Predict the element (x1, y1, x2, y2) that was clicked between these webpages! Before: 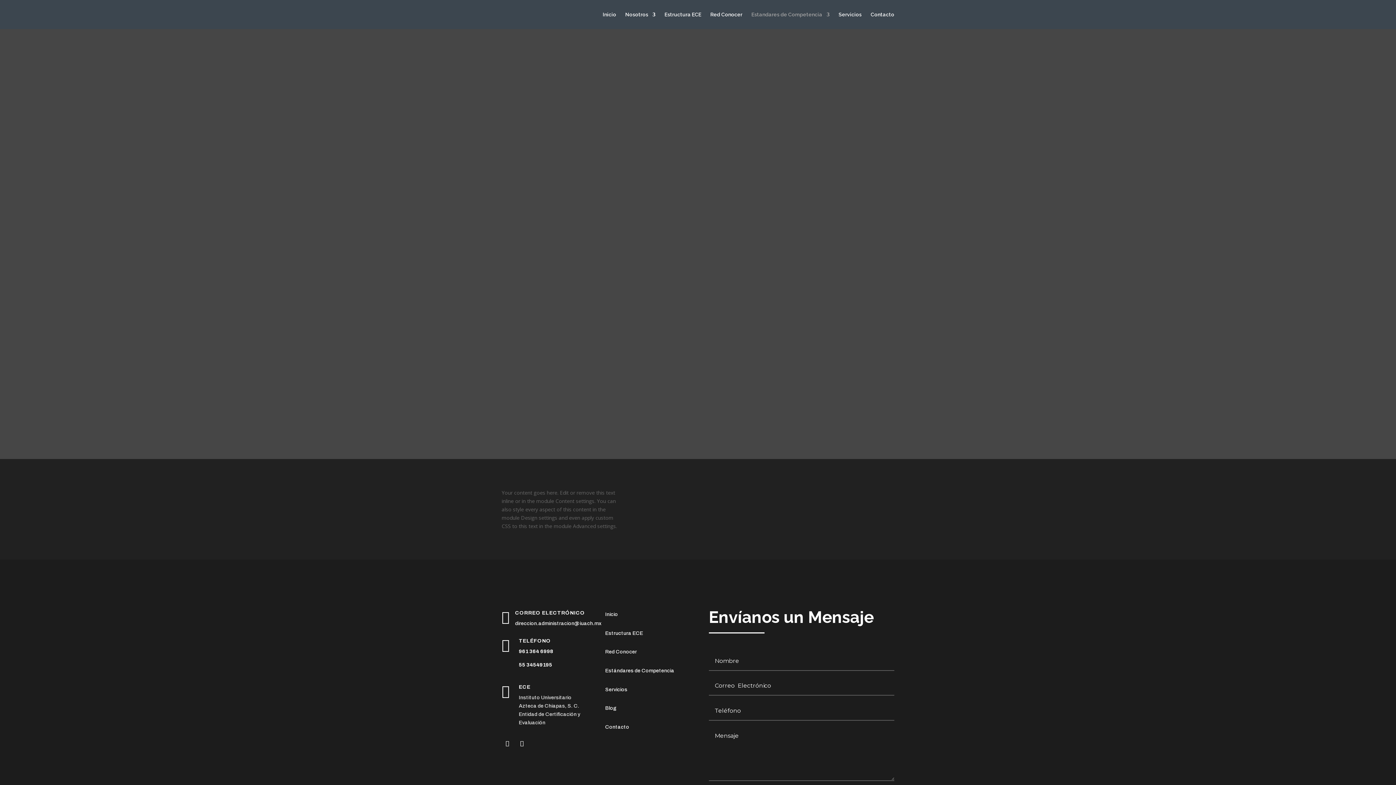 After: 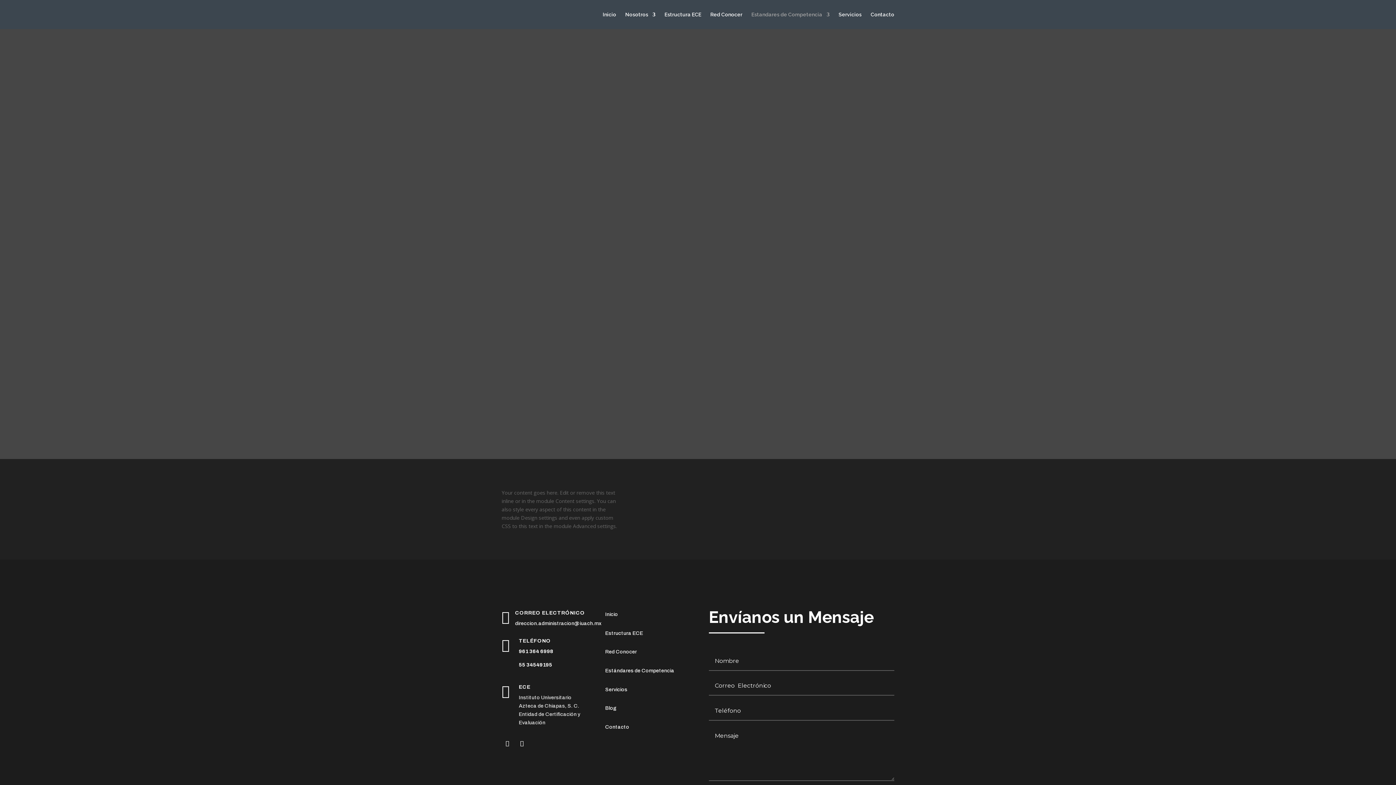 Action: bbox: (501, 738, 513, 749)